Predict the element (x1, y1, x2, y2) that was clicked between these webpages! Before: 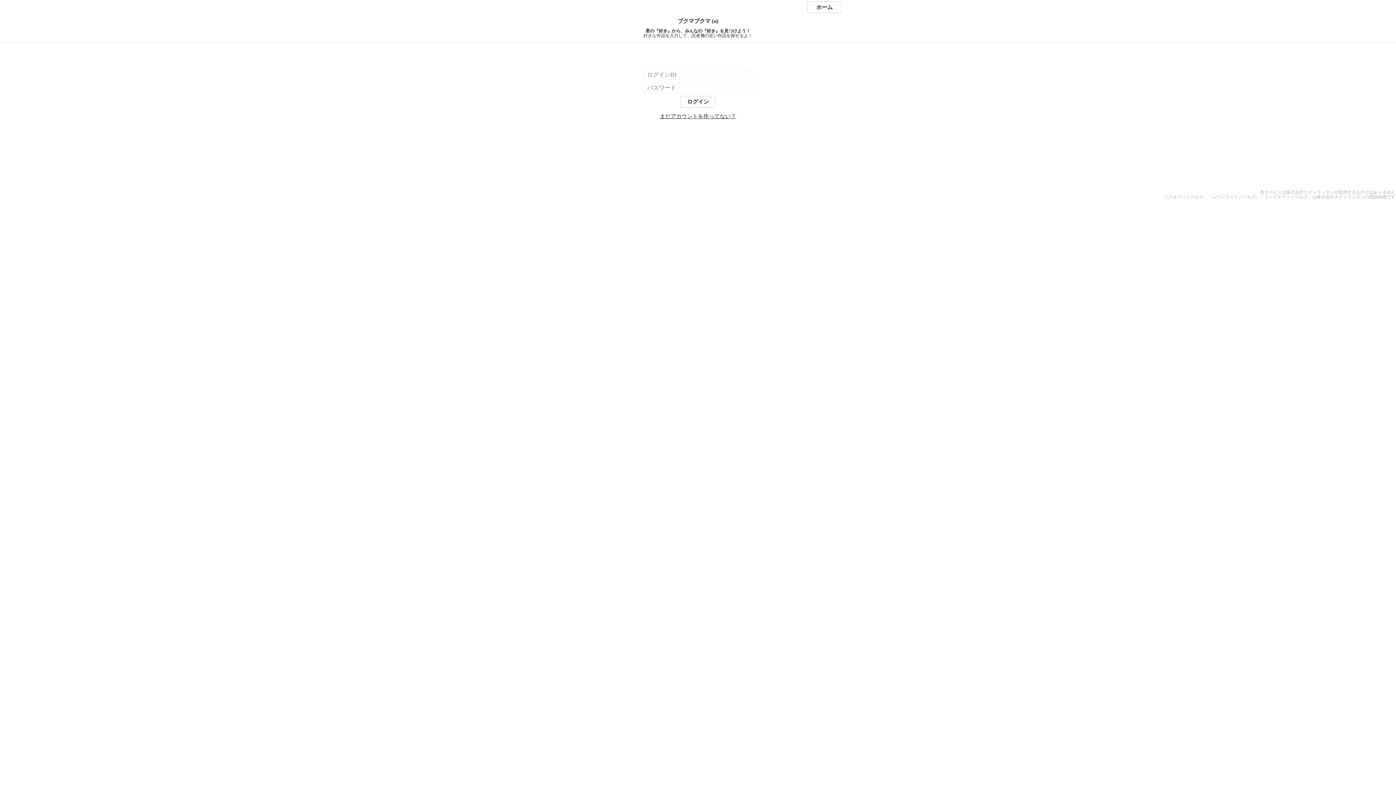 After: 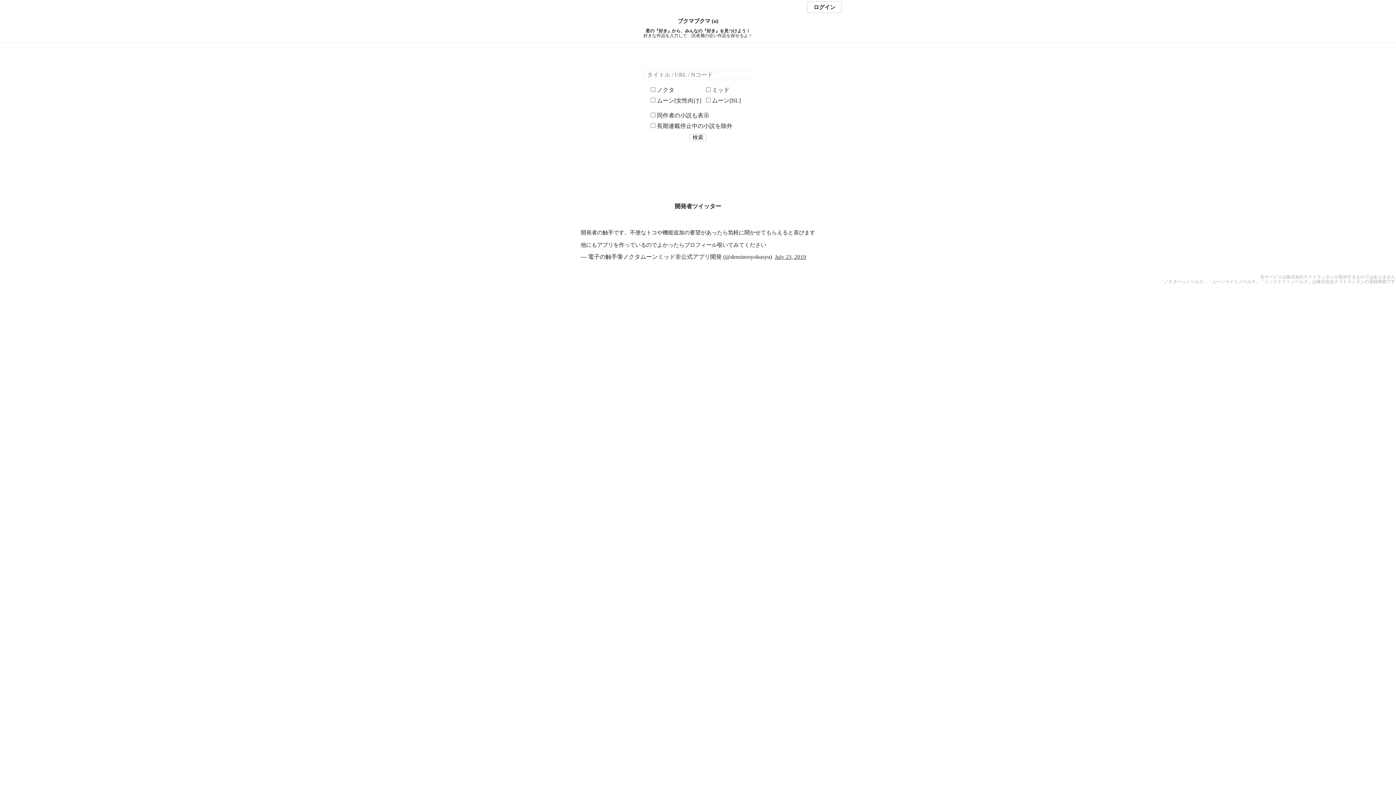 Action: label: ブクマブクマ (α) bbox: (0, 18, 1396, 24)